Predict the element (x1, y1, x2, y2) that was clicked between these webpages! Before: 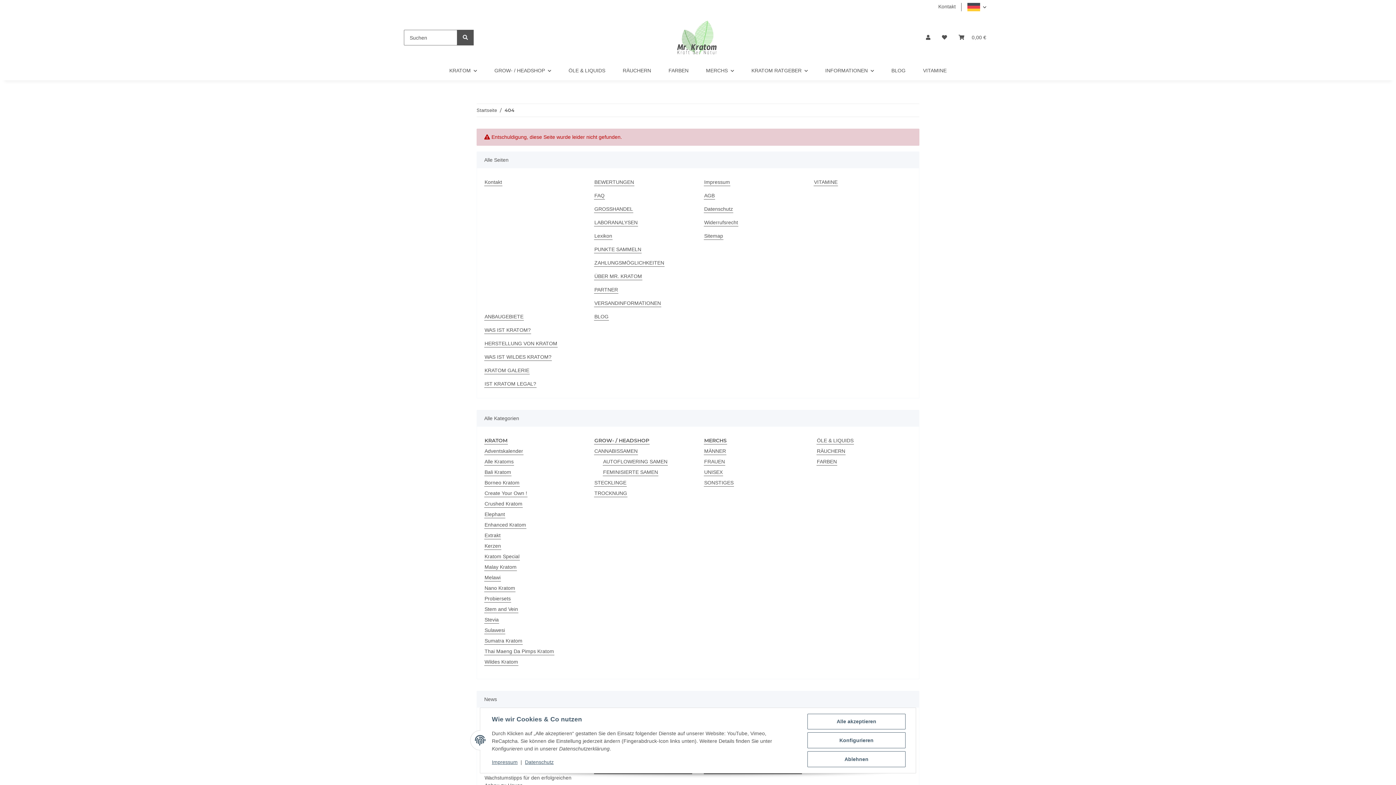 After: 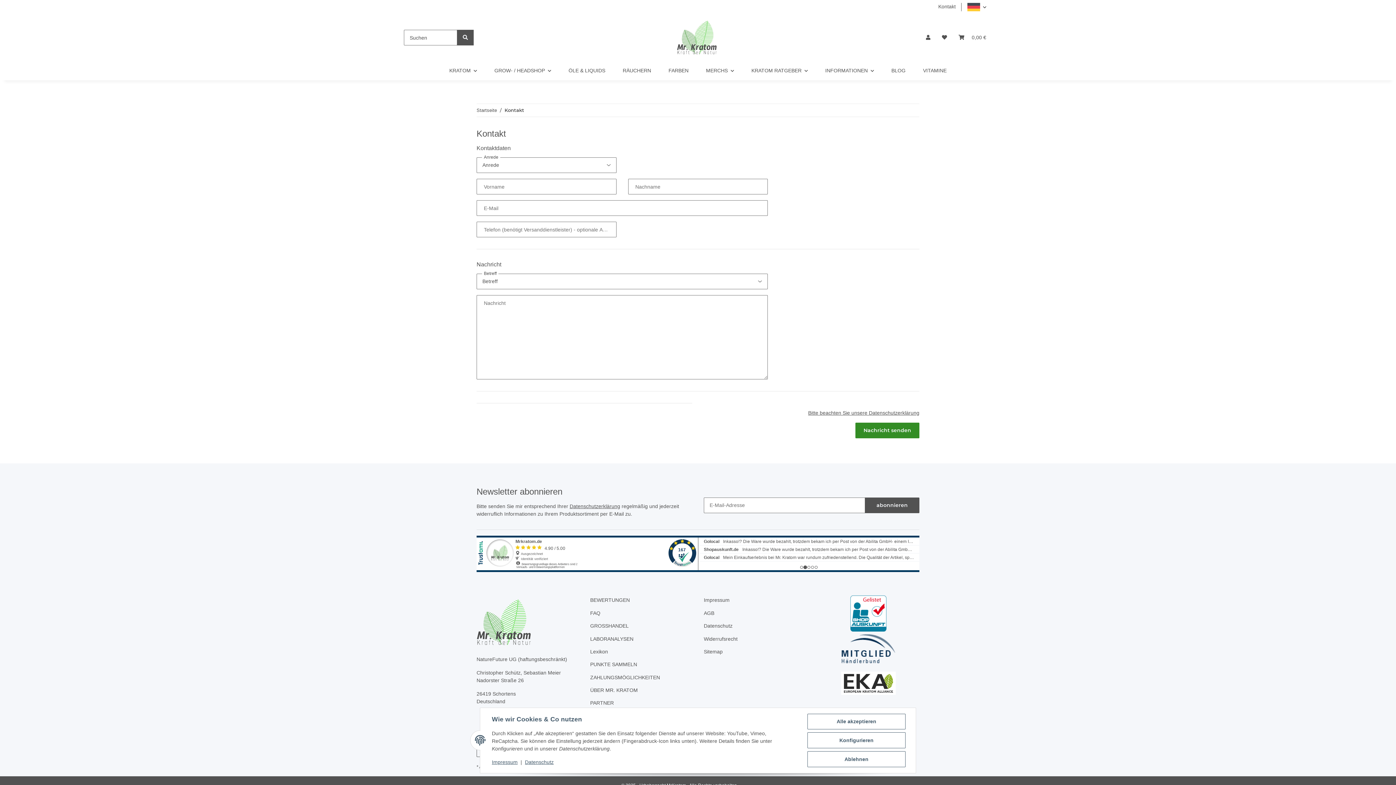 Action: bbox: (484, 178, 502, 186) label: Kontakt